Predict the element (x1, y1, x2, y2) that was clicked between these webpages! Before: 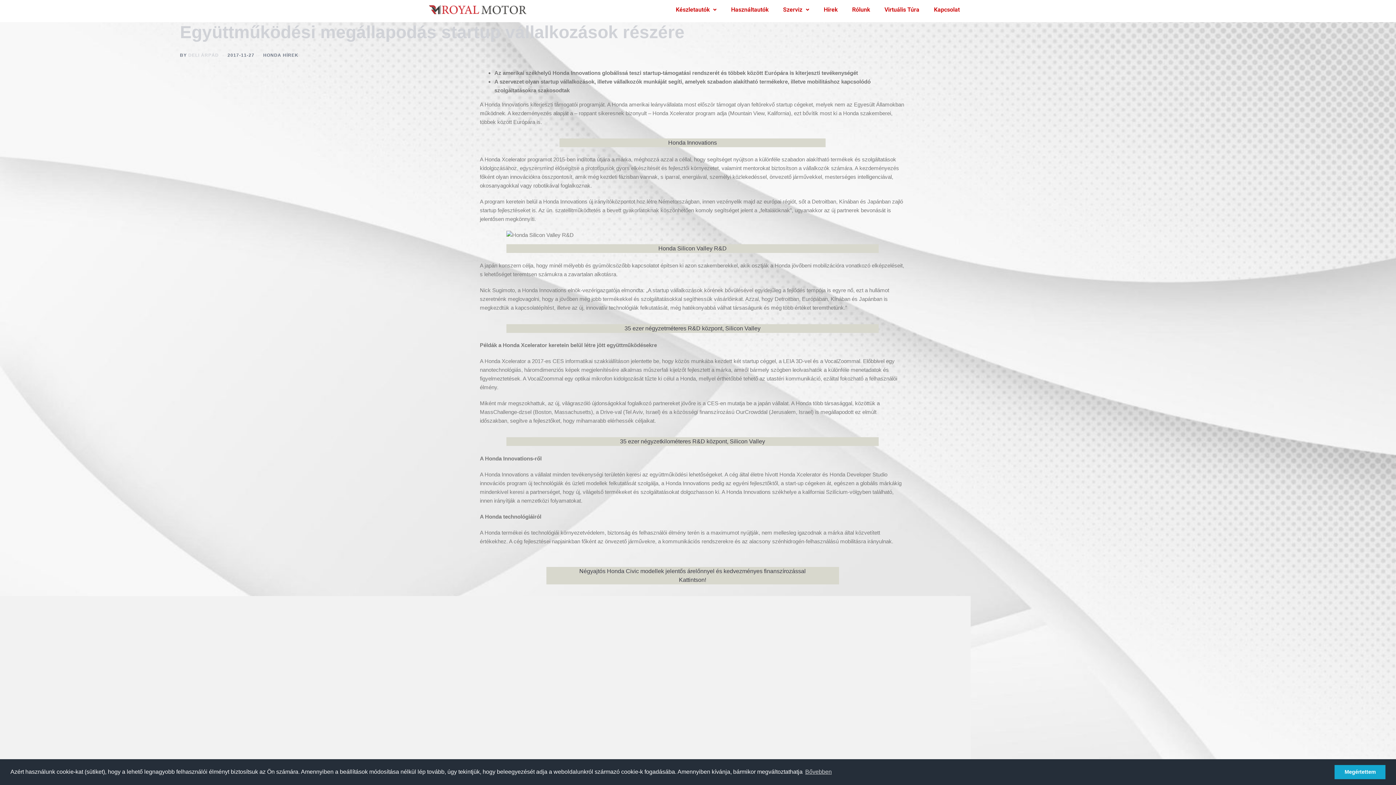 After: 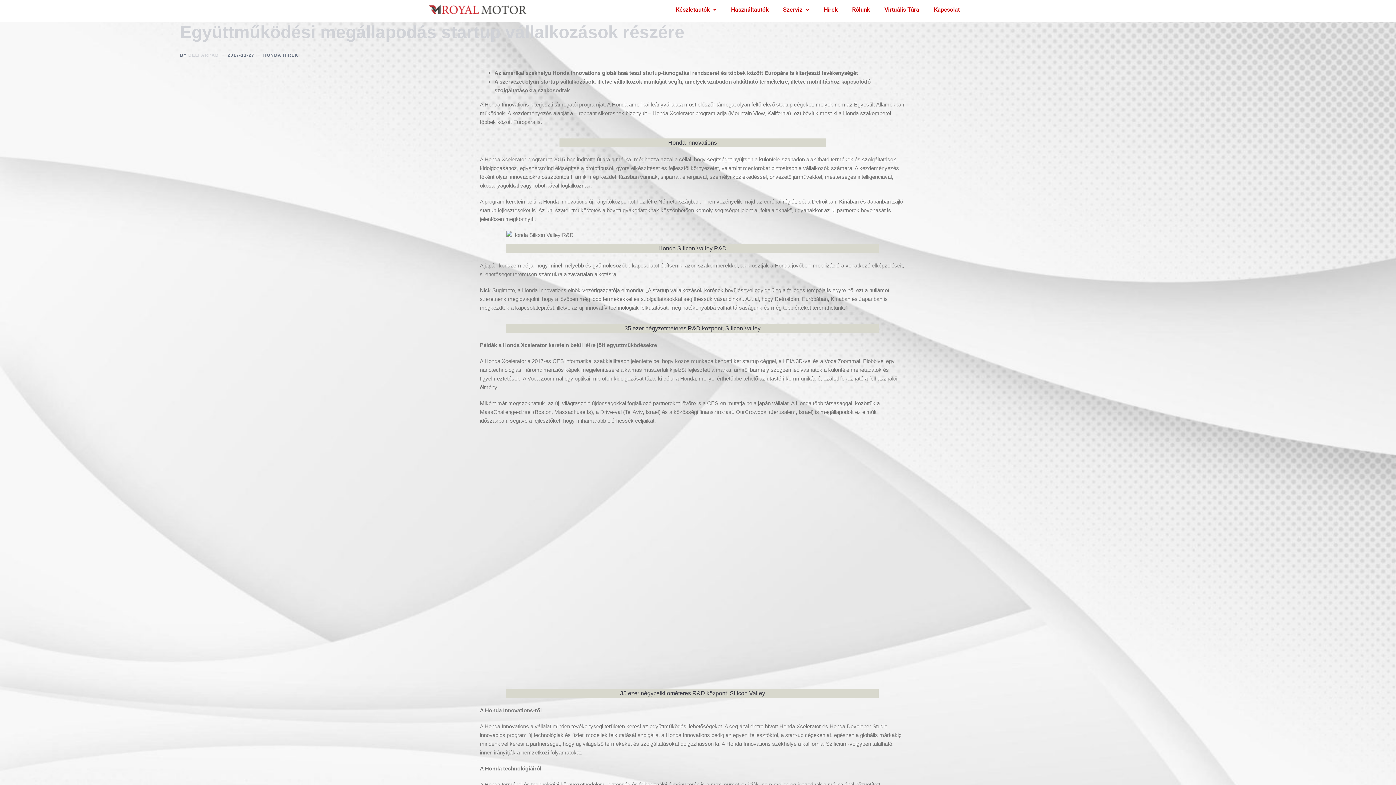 Action: label: 2017-11-27 bbox: (227, 52, 254, 57)